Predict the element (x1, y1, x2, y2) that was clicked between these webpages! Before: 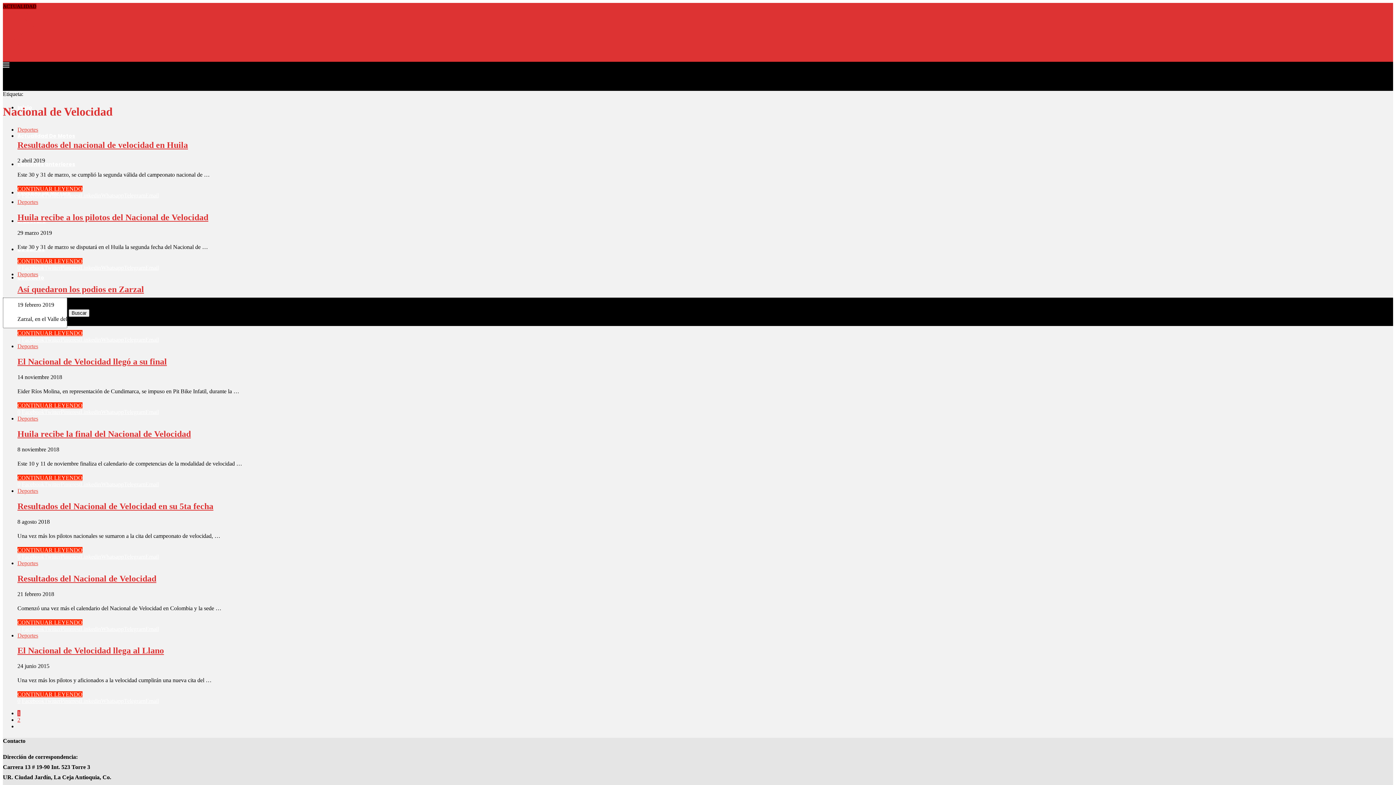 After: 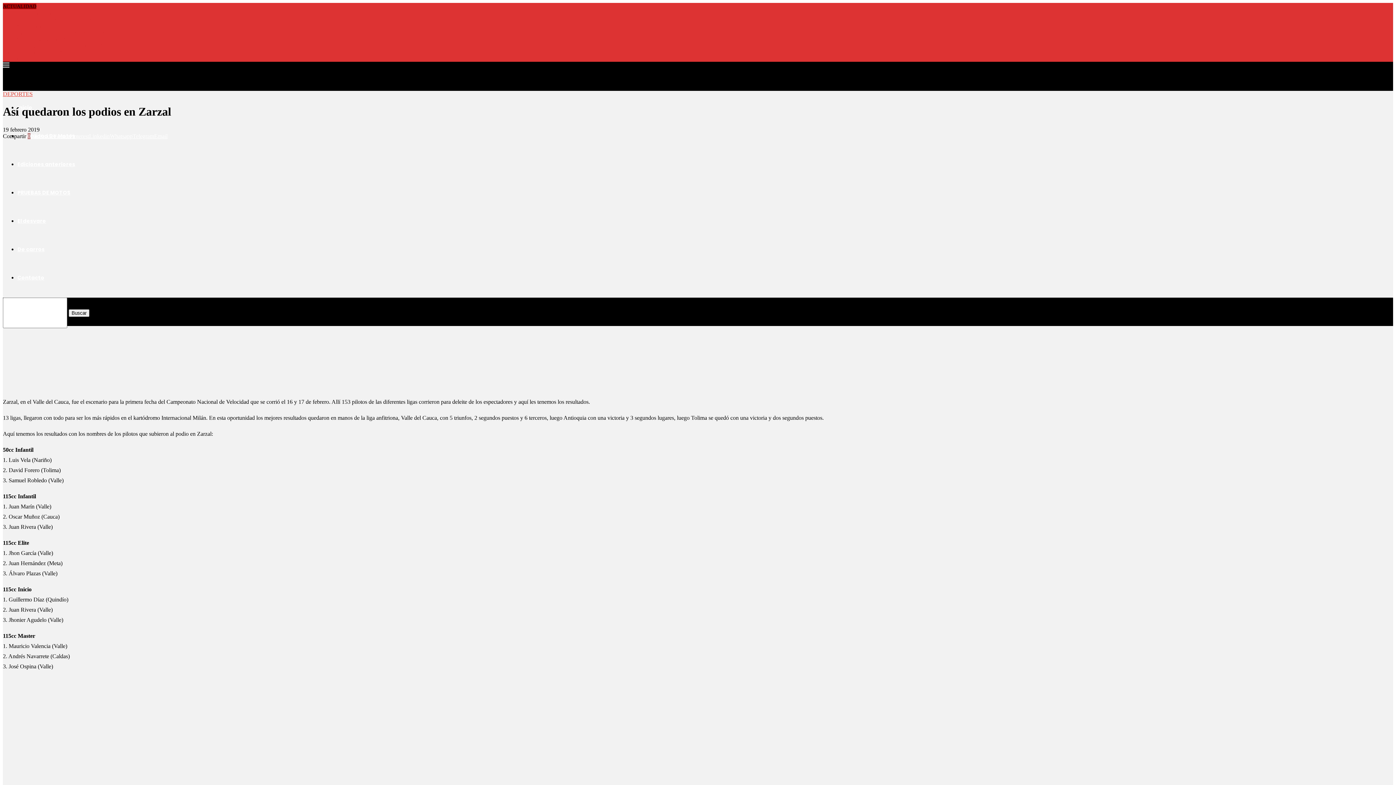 Action: label: Así quedaron los podios en Zarzal bbox: (17, 284, 144, 294)